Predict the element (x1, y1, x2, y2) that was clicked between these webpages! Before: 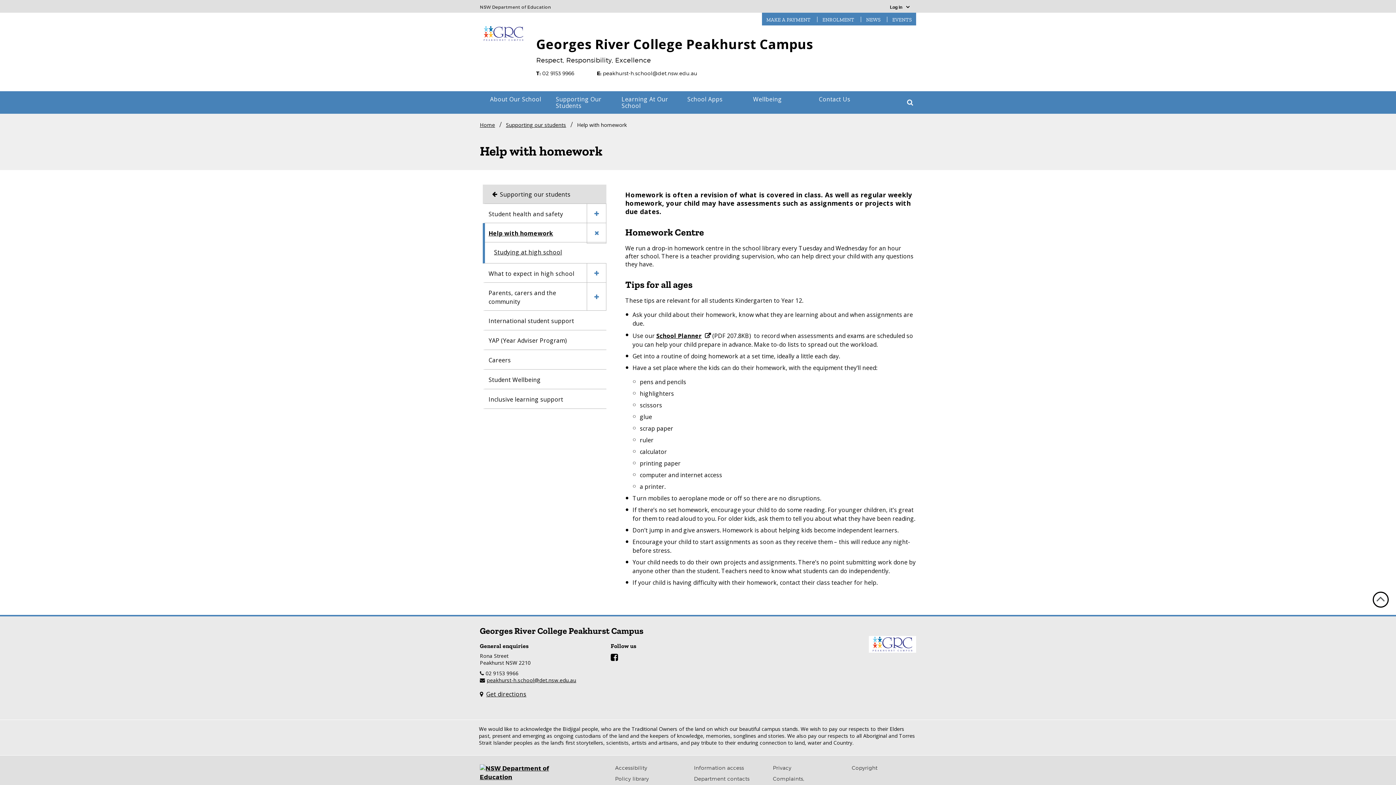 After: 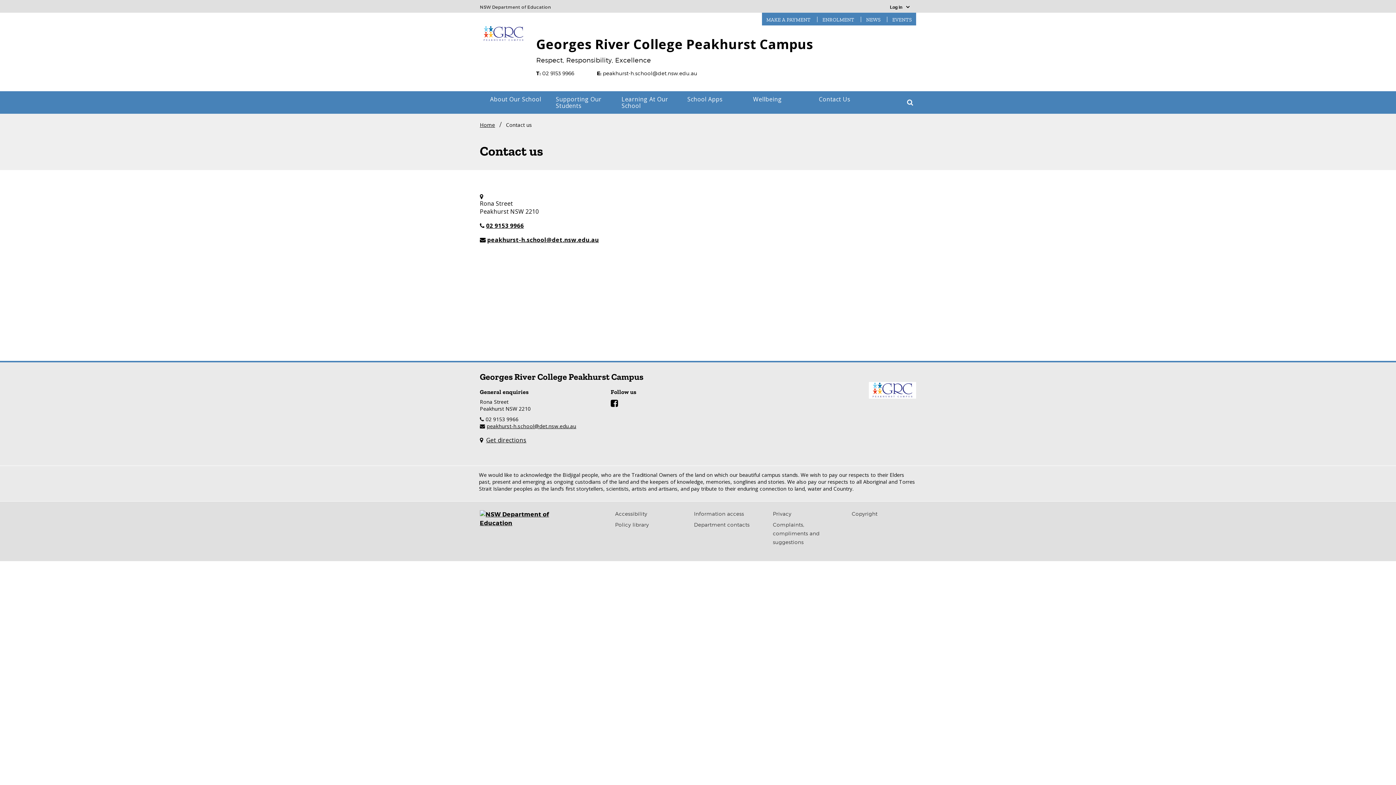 Action: label: Contact Us bbox: (814, 91, 880, 107)